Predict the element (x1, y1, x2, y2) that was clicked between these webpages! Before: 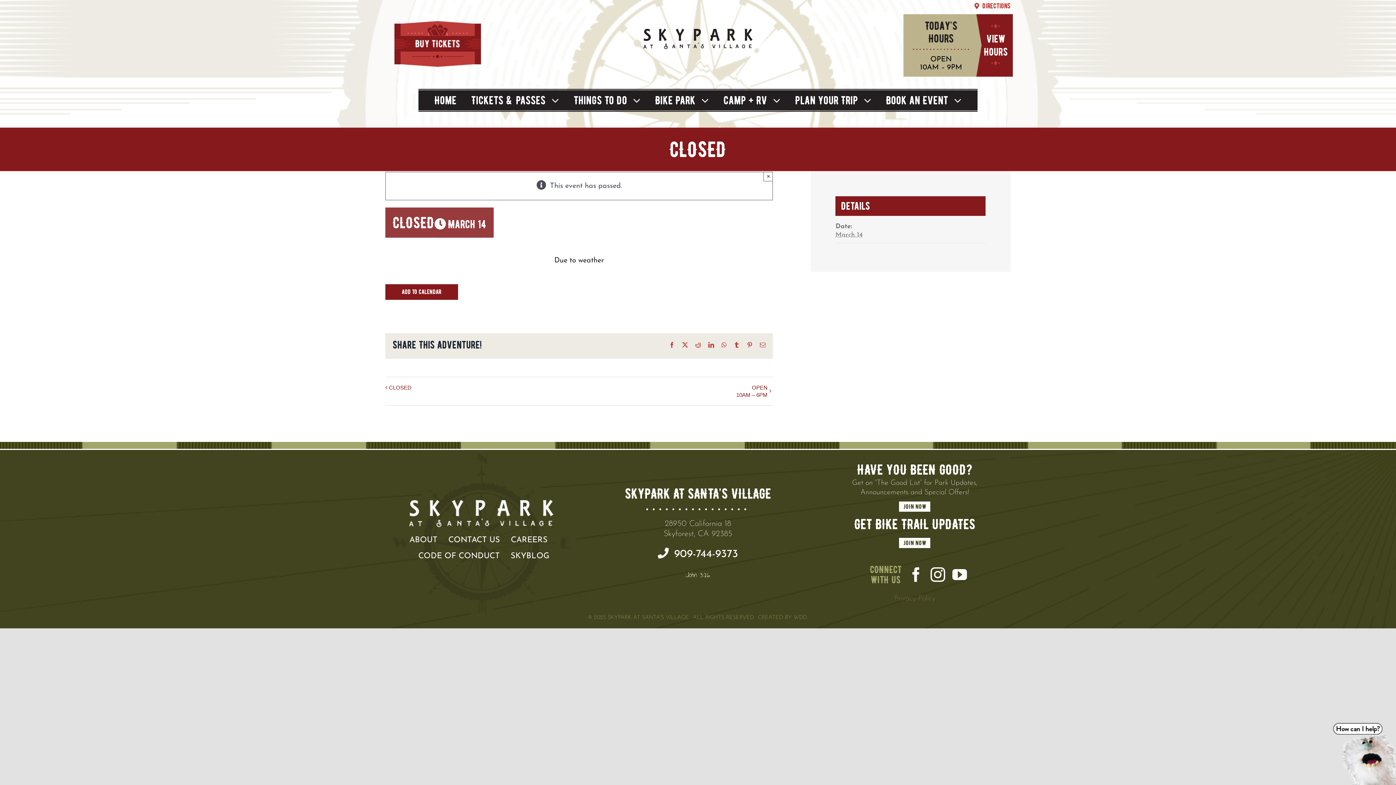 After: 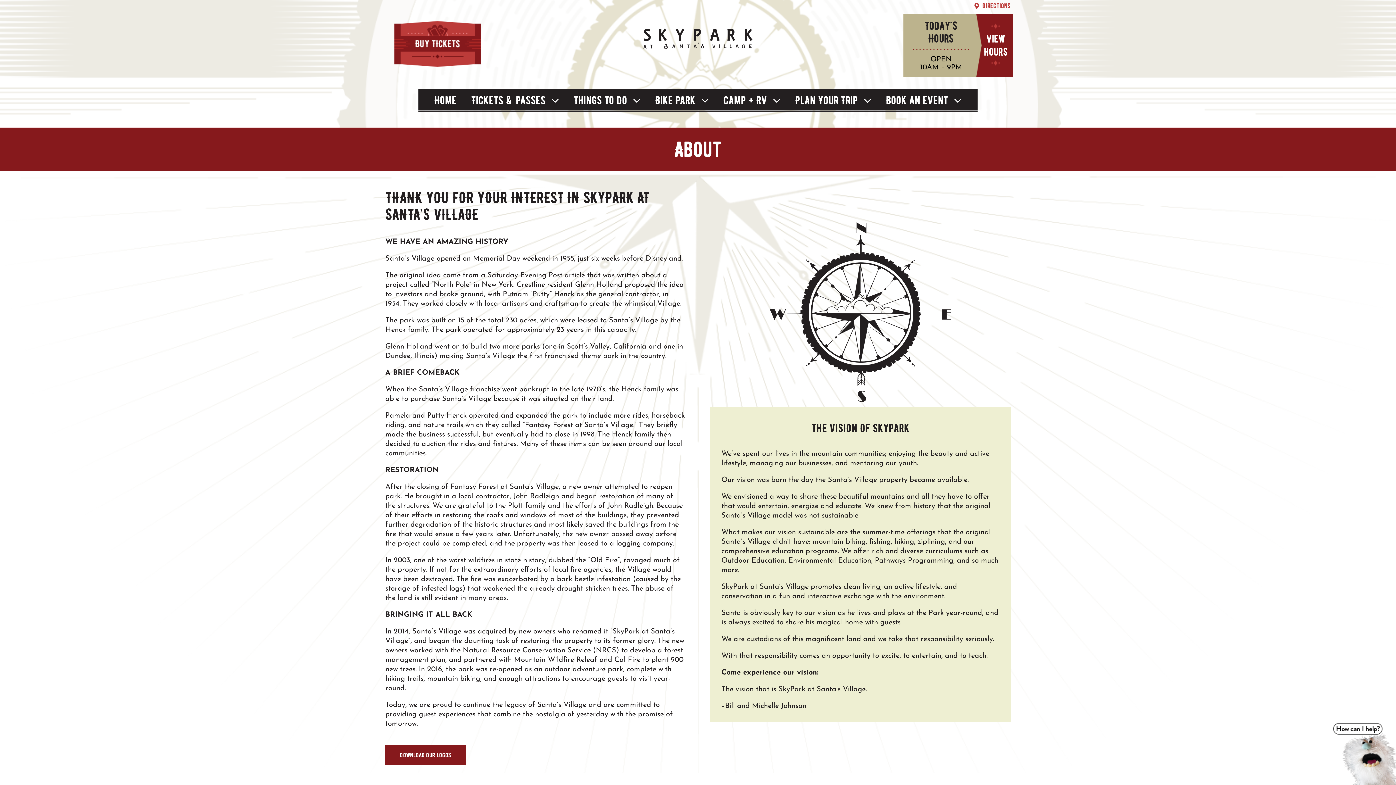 Action: bbox: (409, 535, 437, 545) label: ABOUT